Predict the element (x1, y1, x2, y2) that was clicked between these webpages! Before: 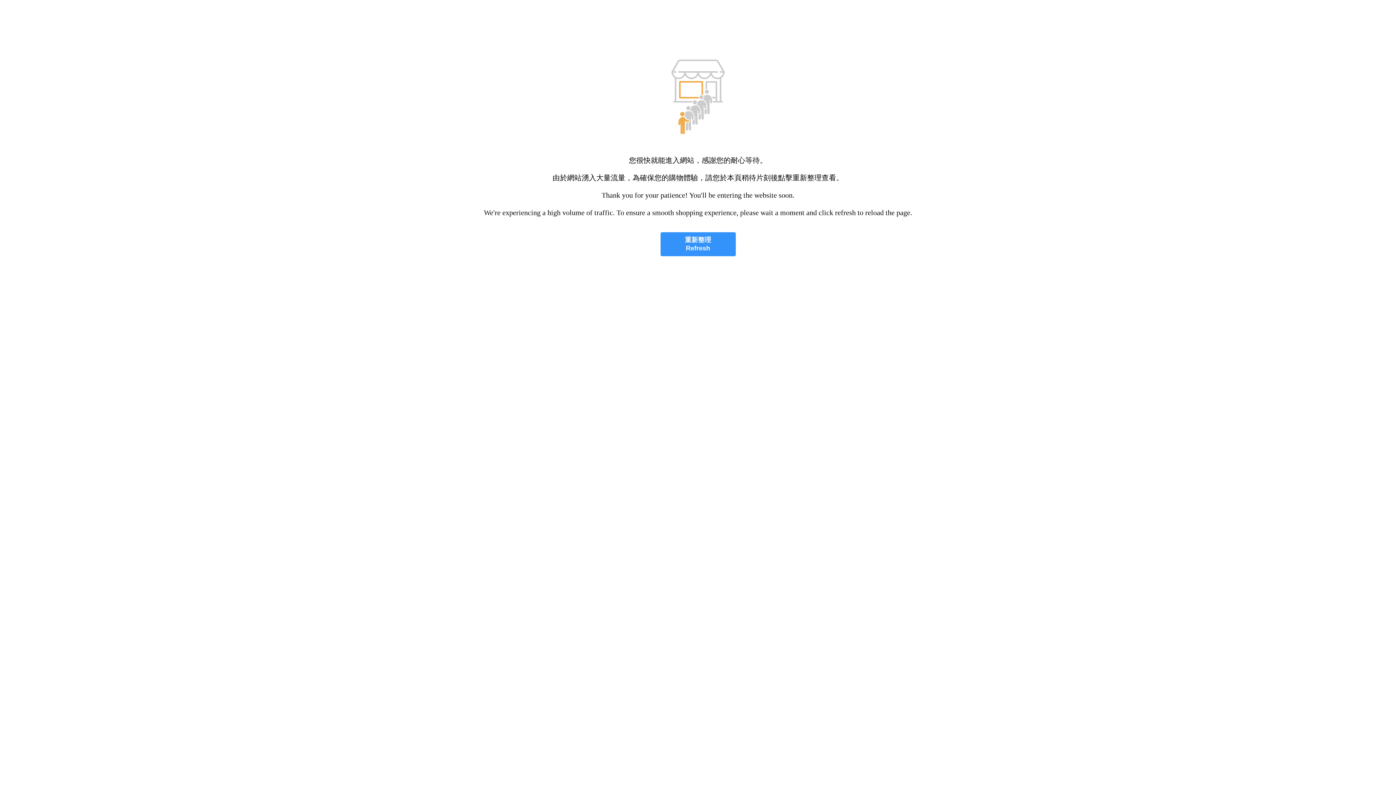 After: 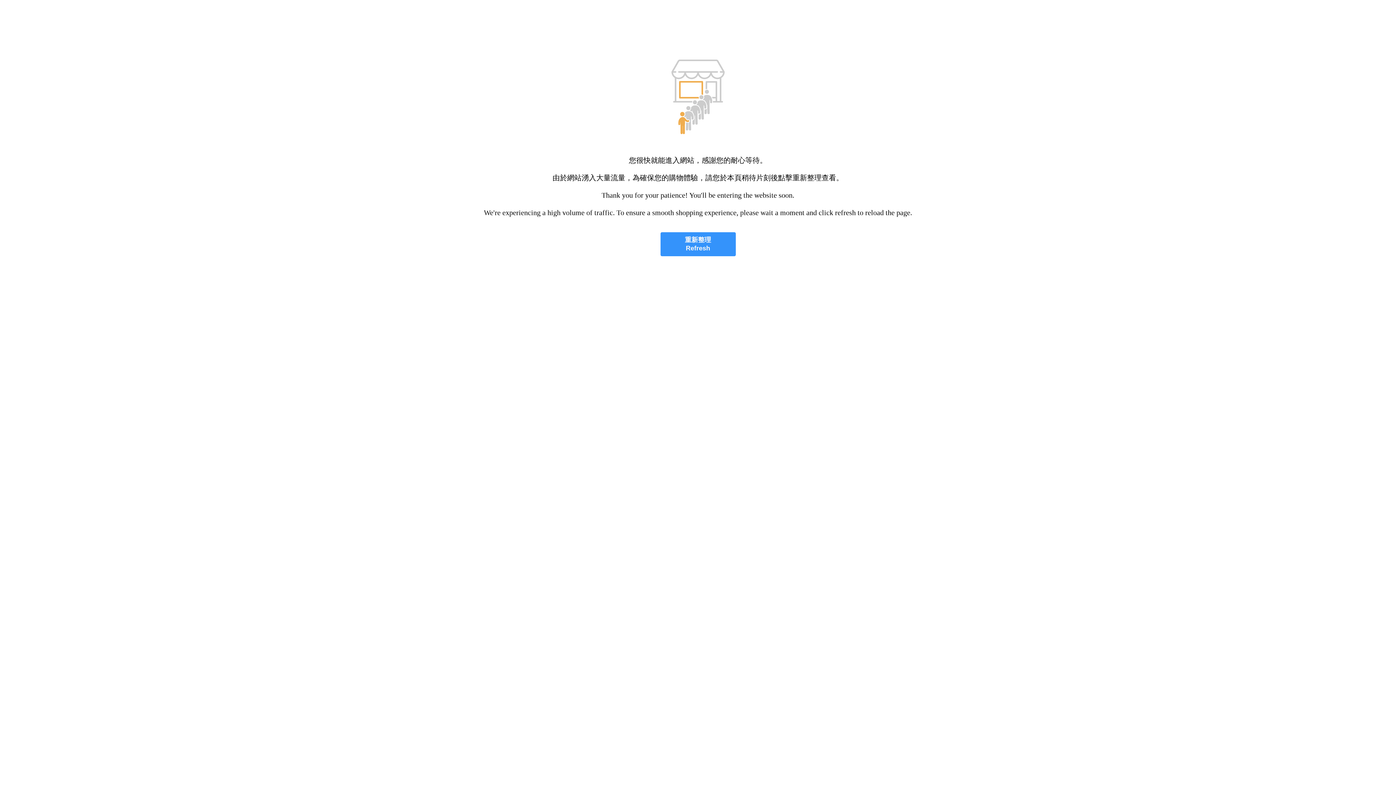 Action: bbox: (660, 232, 735, 256) label: 重新整理
Refresh